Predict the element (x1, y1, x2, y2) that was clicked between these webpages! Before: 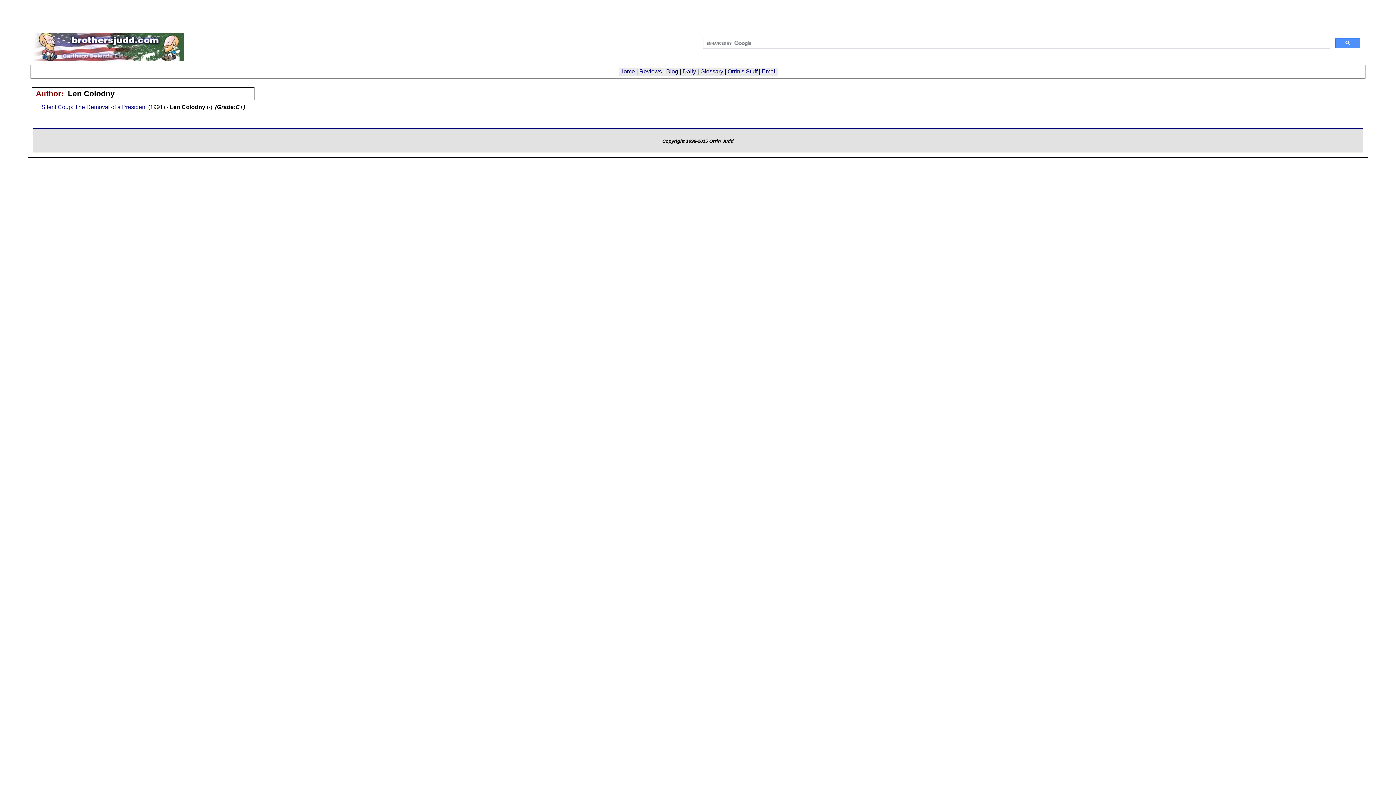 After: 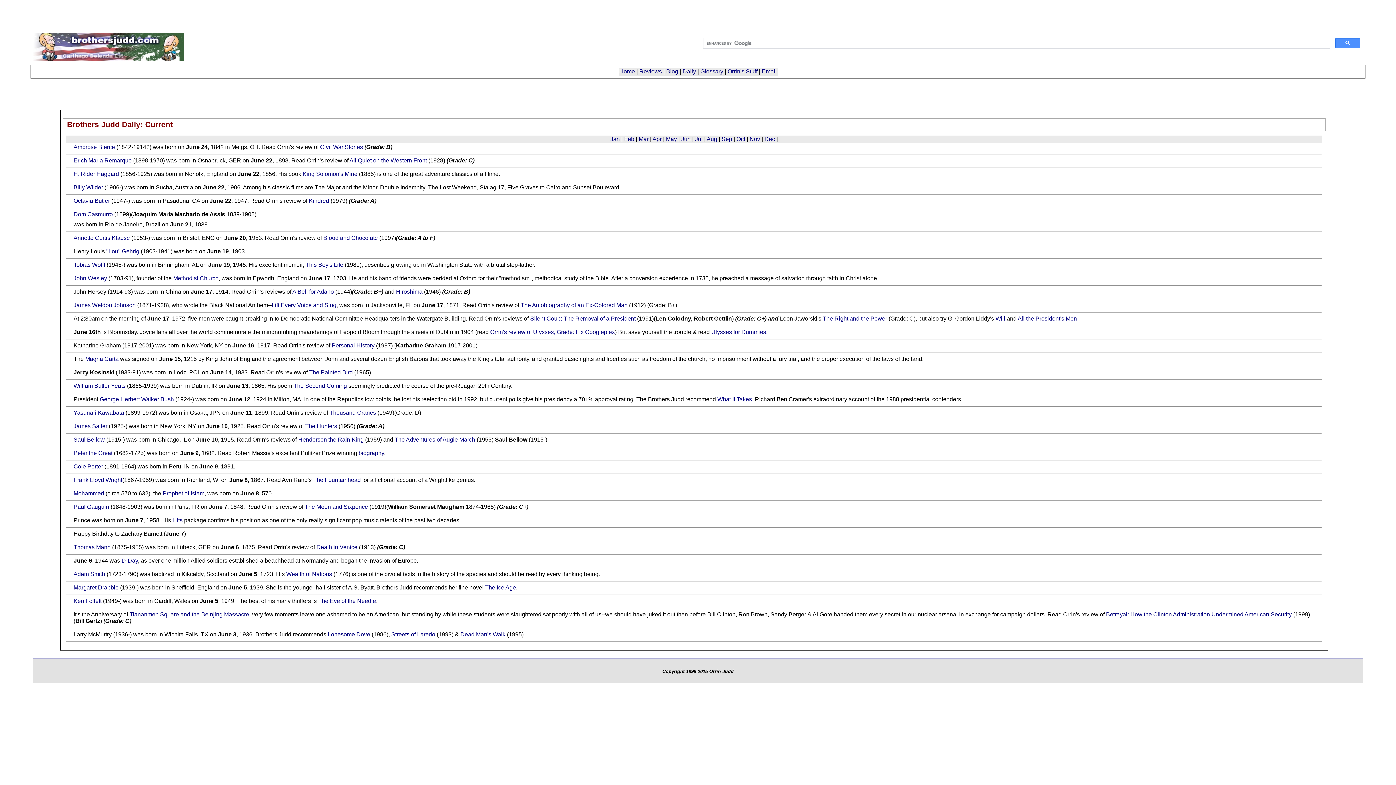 Action: label: Daily bbox: (682, 68, 696, 74)